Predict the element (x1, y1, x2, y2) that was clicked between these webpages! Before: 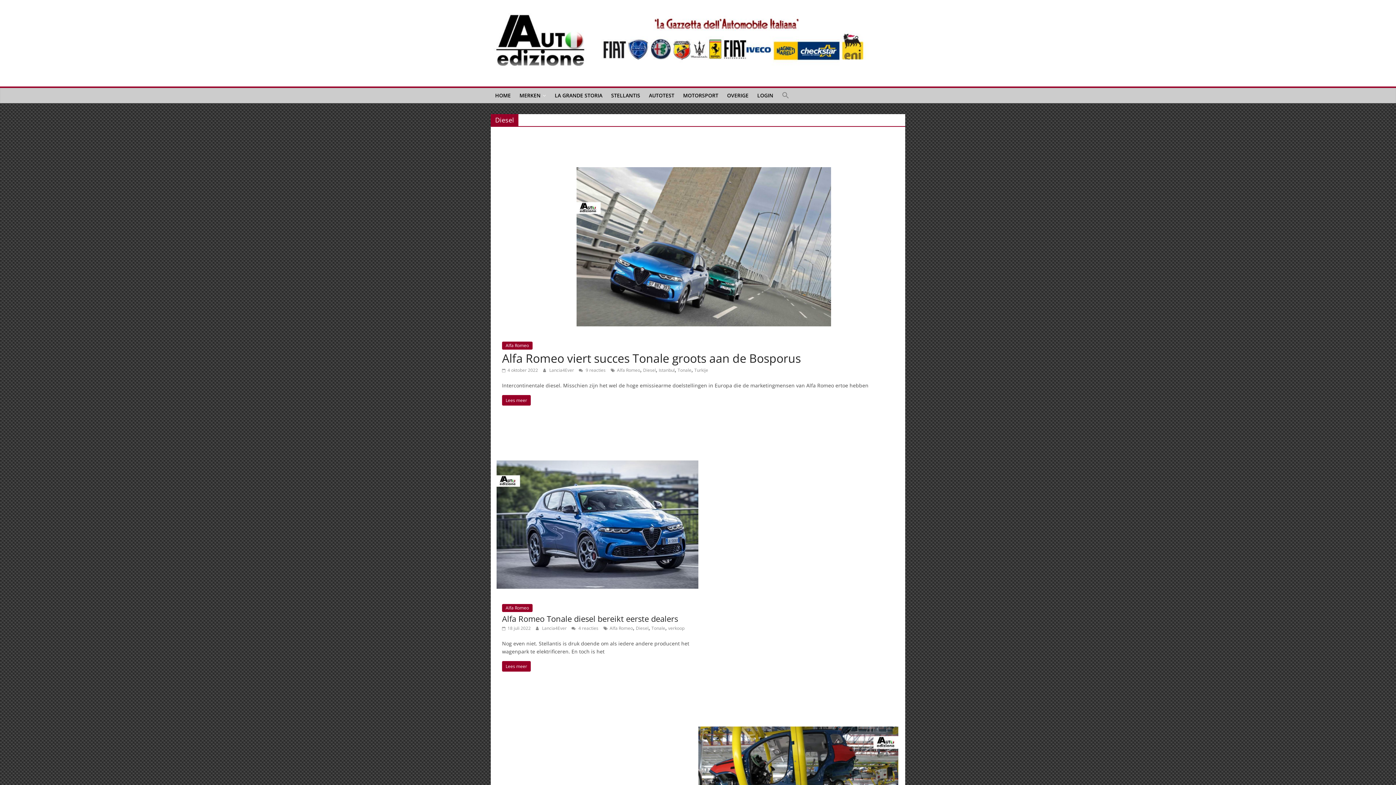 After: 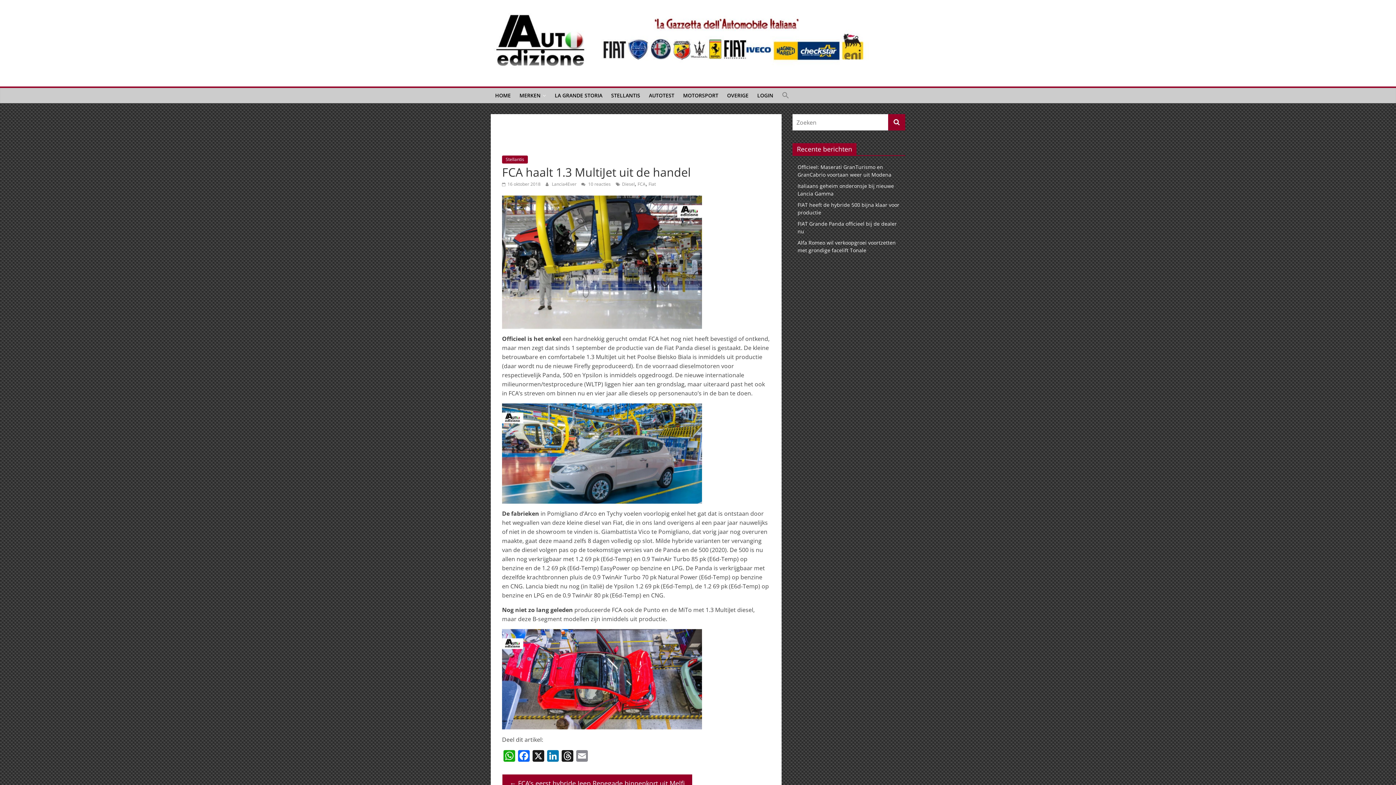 Action: bbox: (698, 727, 898, 735)